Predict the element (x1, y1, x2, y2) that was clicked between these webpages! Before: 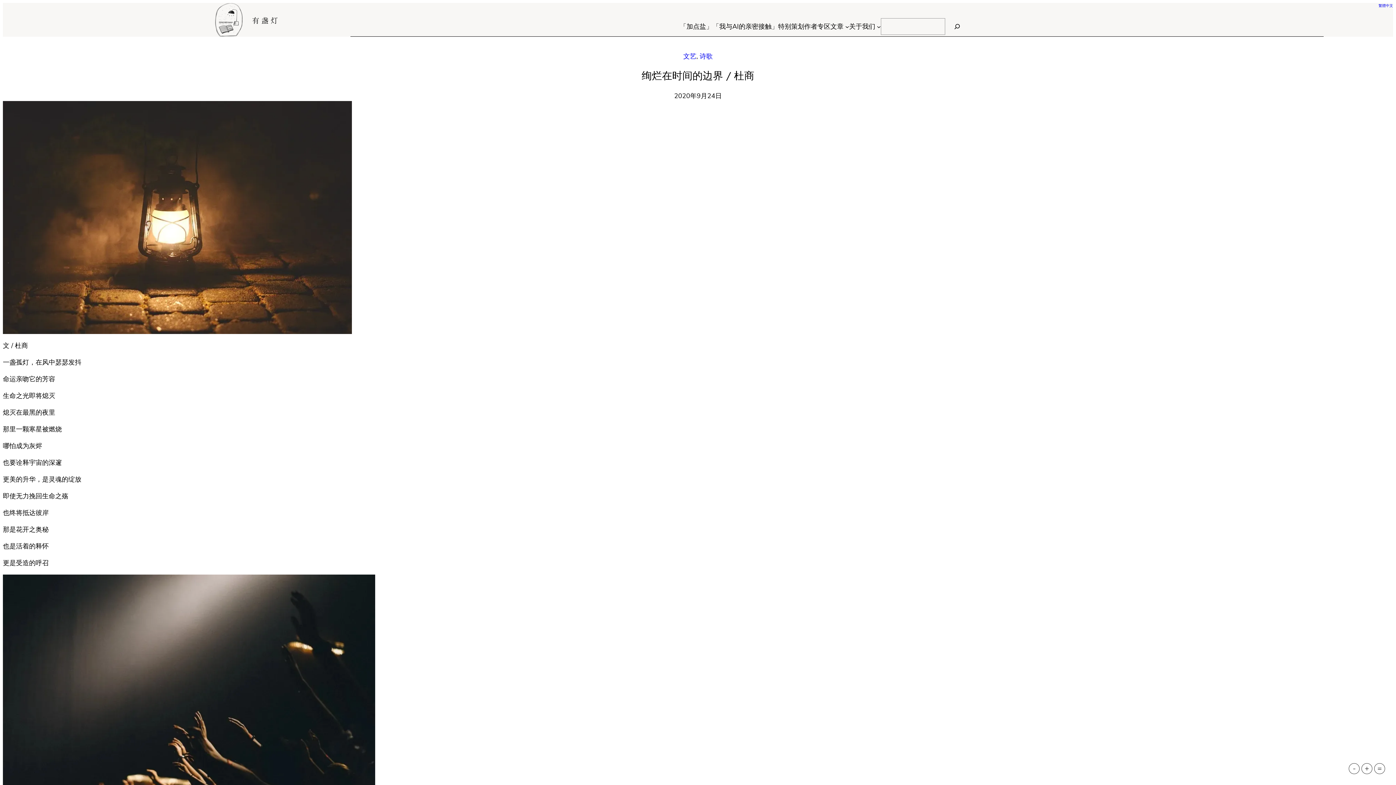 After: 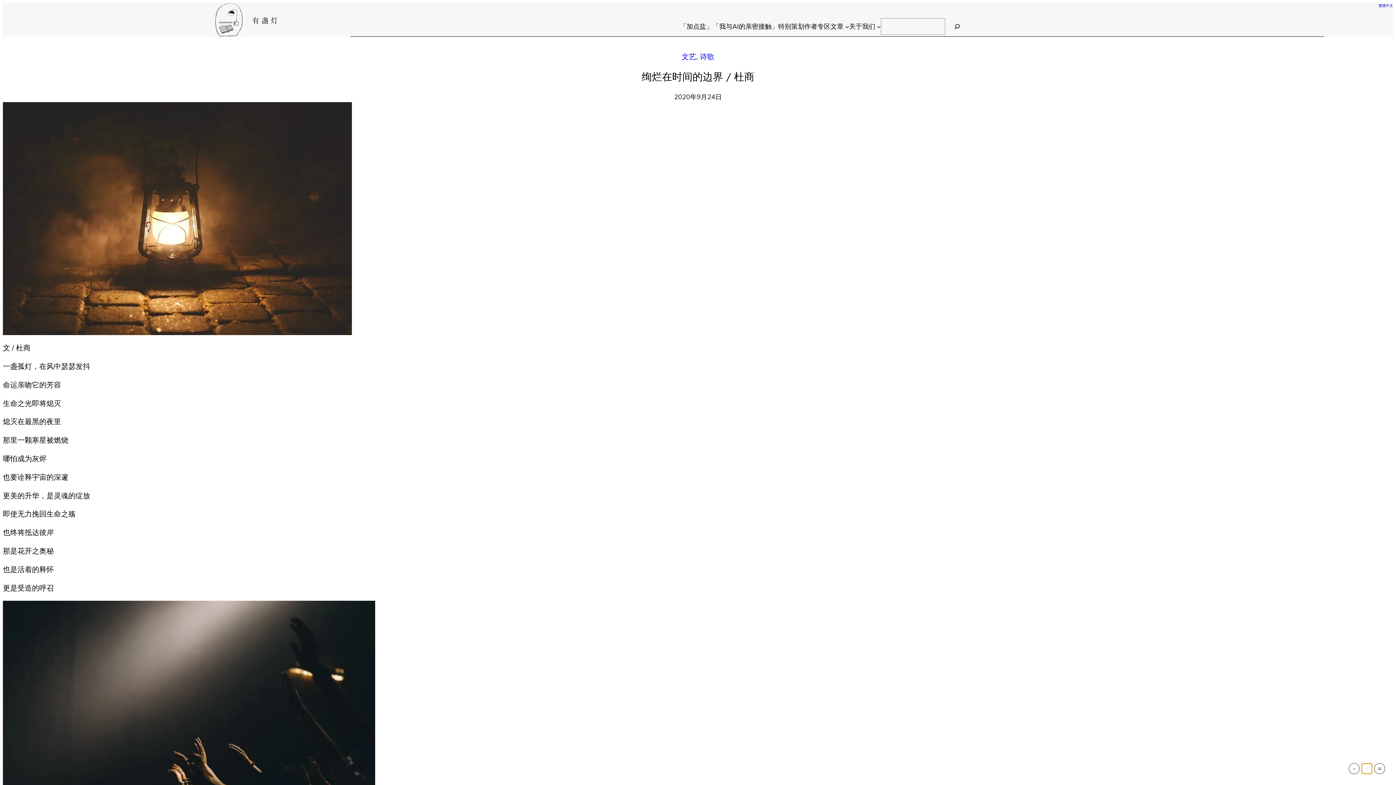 Action: label: 增大字号 bbox: (1361, 763, 1372, 774)